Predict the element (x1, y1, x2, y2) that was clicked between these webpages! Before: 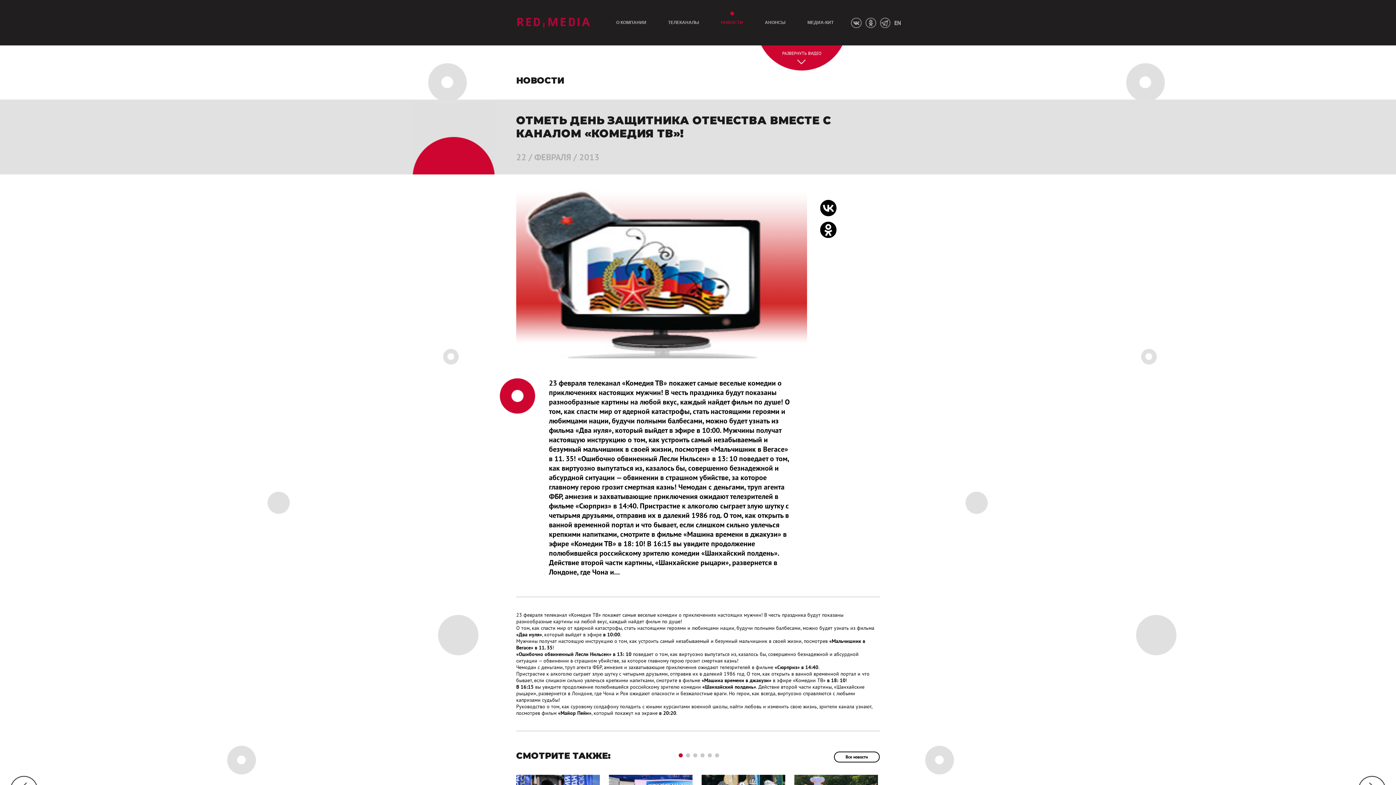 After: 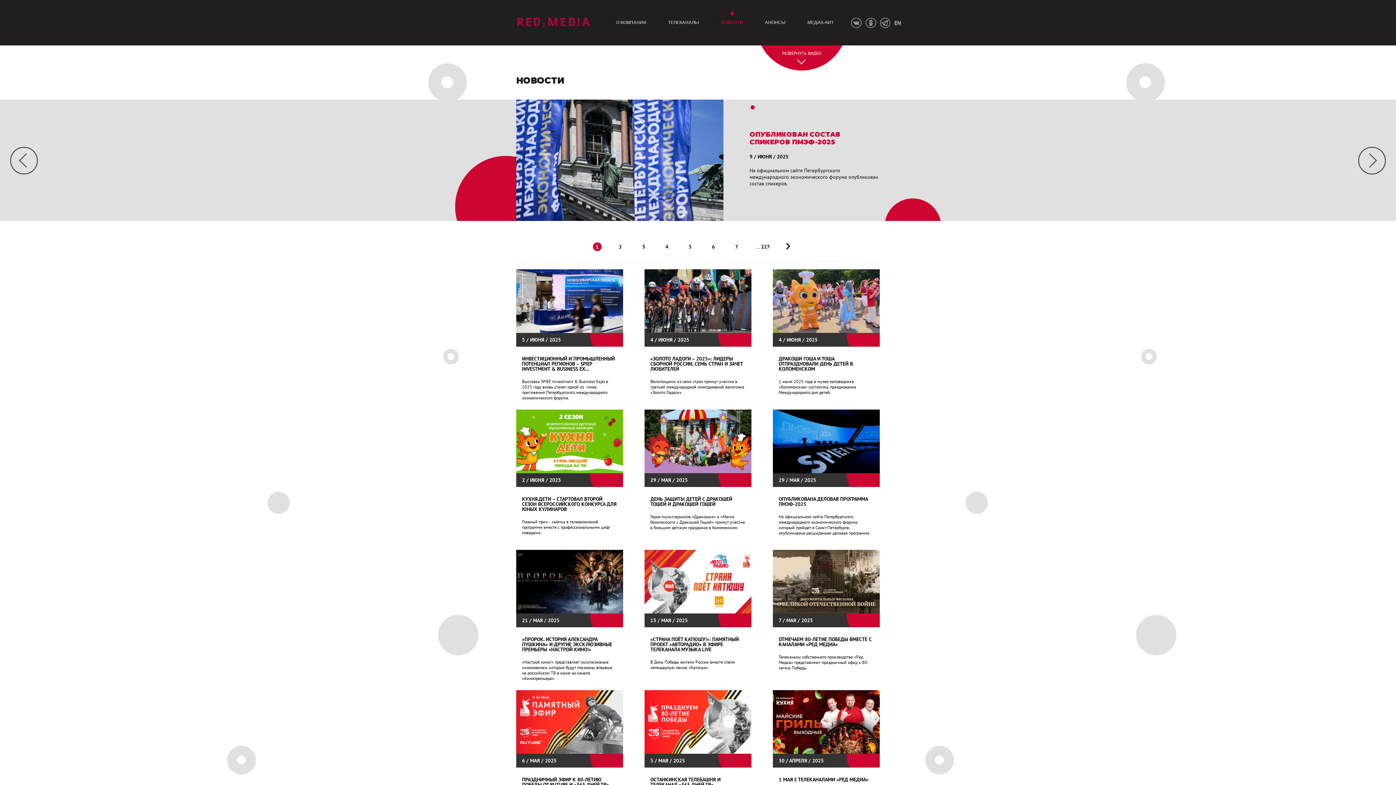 Action: bbox: (721, 0, 743, 45) label: НОВОСТИ